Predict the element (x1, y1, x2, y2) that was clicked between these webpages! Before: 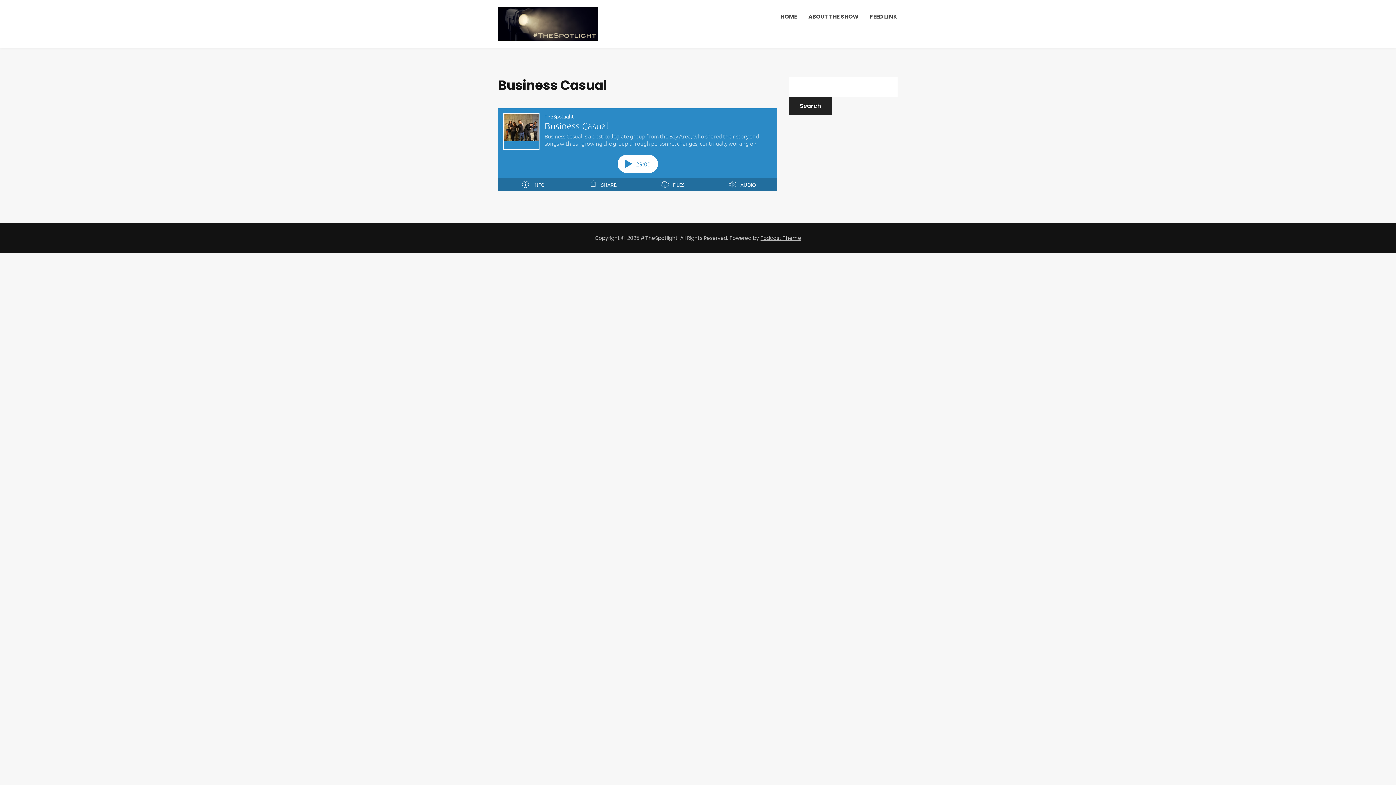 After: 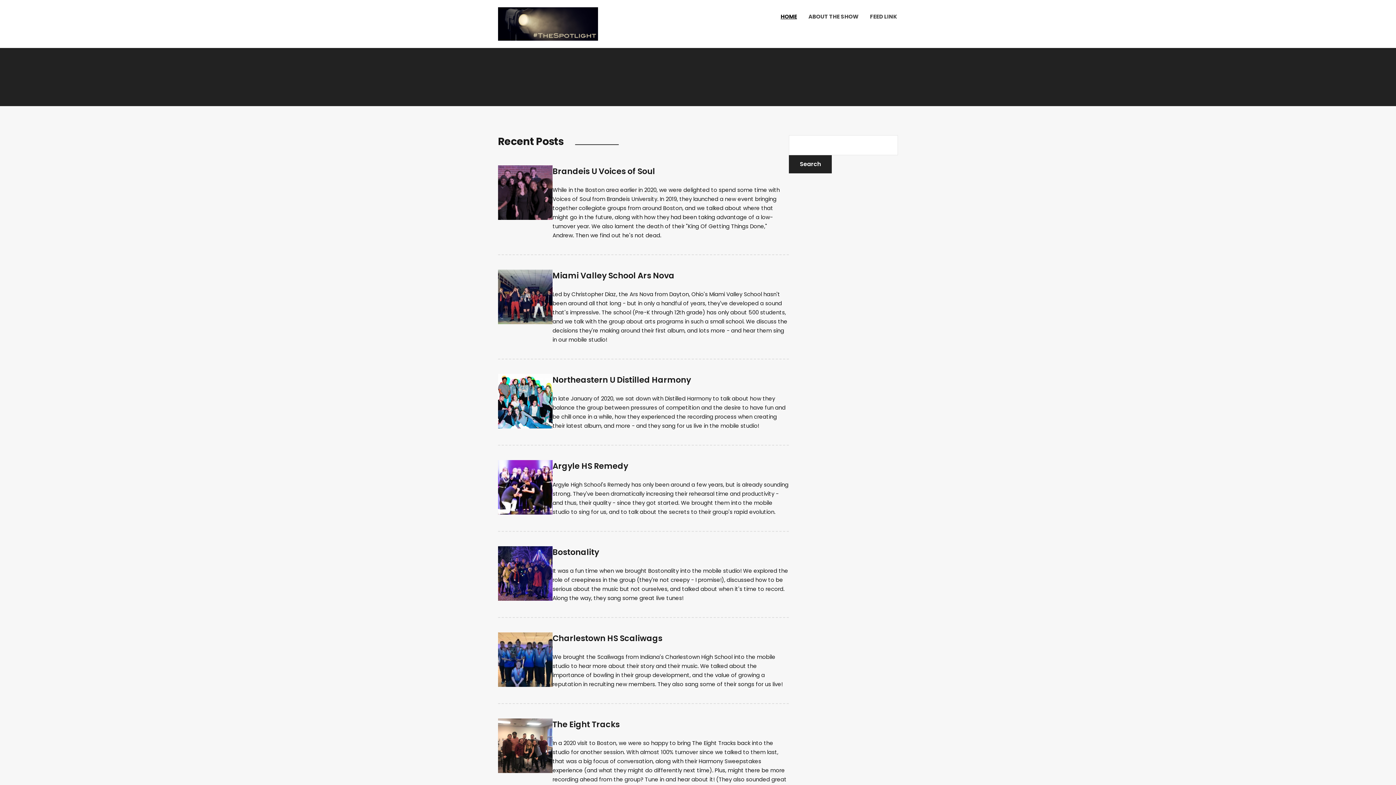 Action: bbox: (780, 7, 797, 25) label: HOME